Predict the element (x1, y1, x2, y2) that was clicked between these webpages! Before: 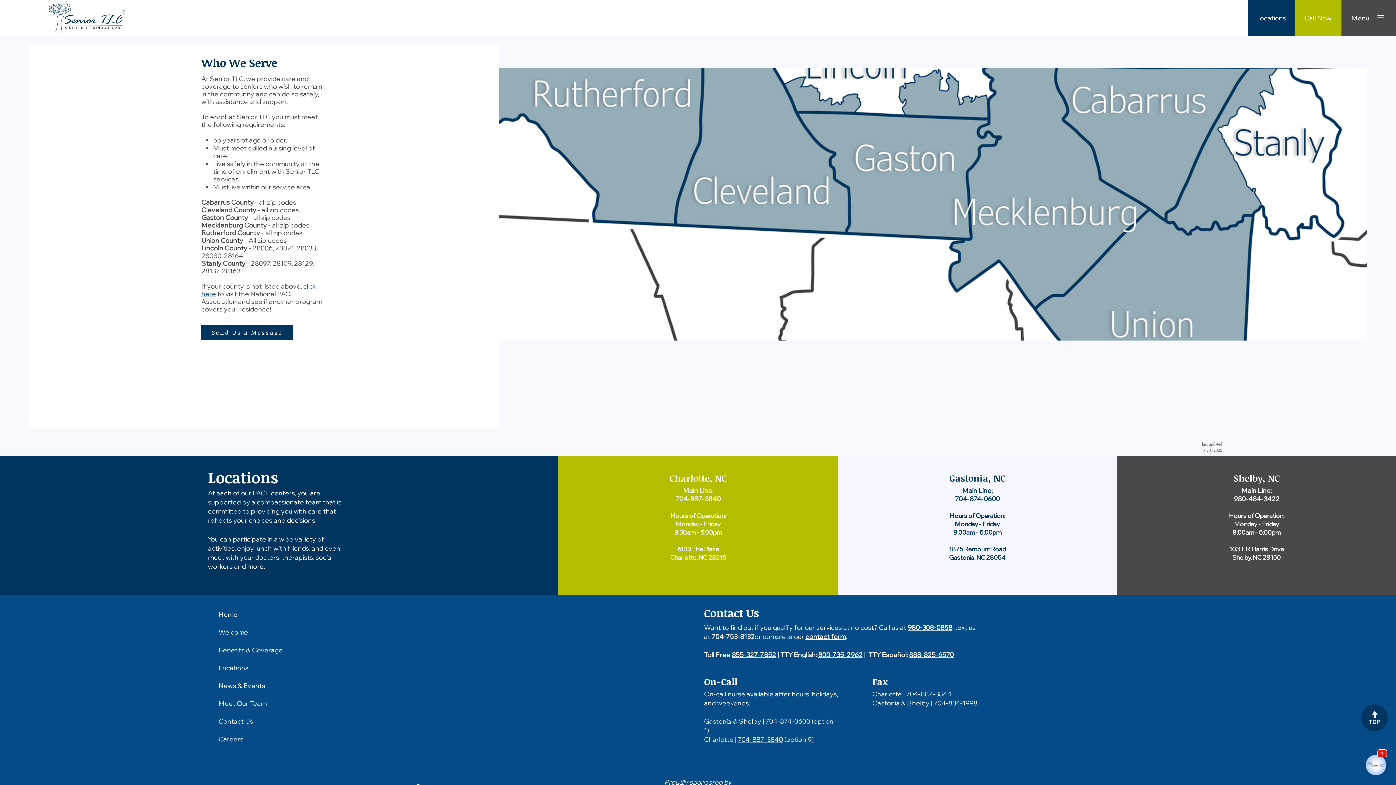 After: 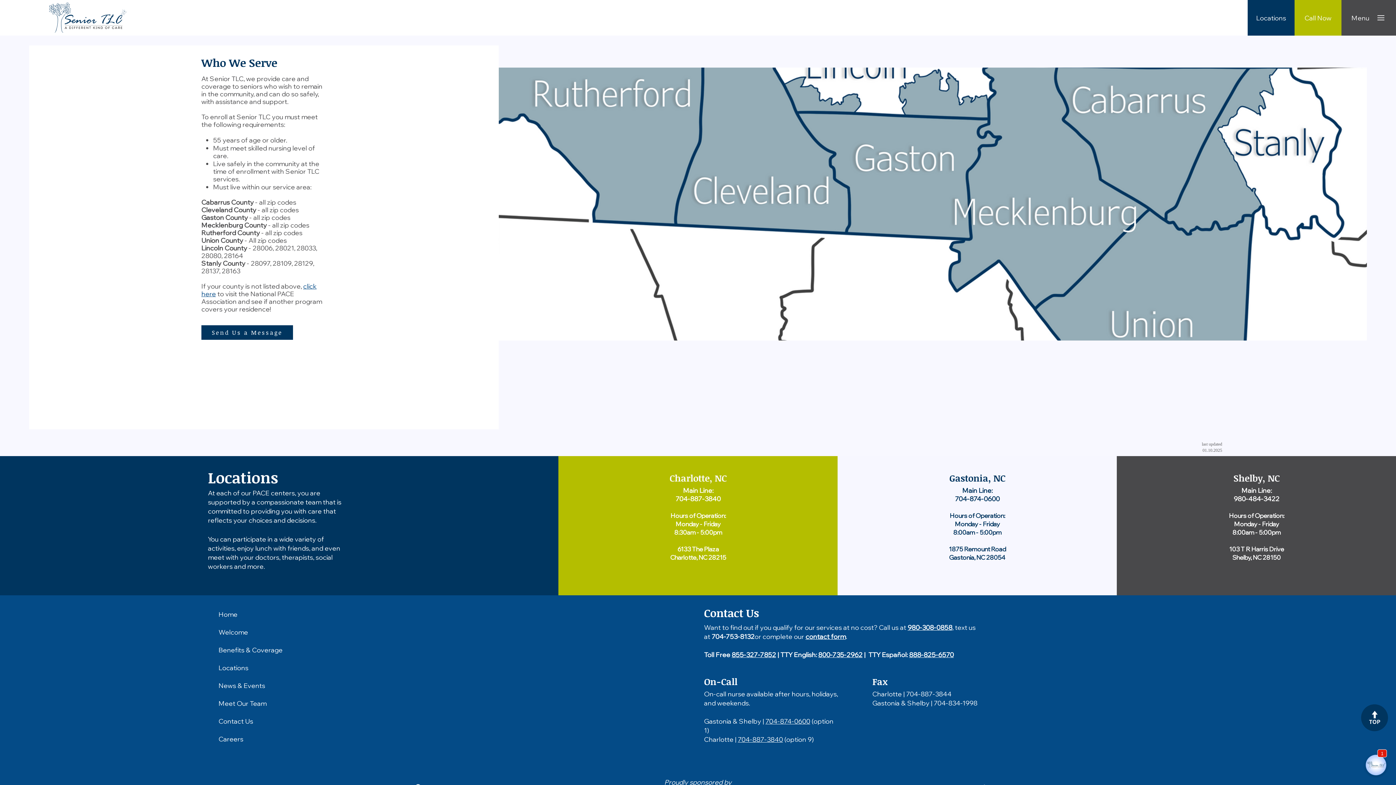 Action: label: 888-825-6570 bbox: (909, 650, 954, 659)